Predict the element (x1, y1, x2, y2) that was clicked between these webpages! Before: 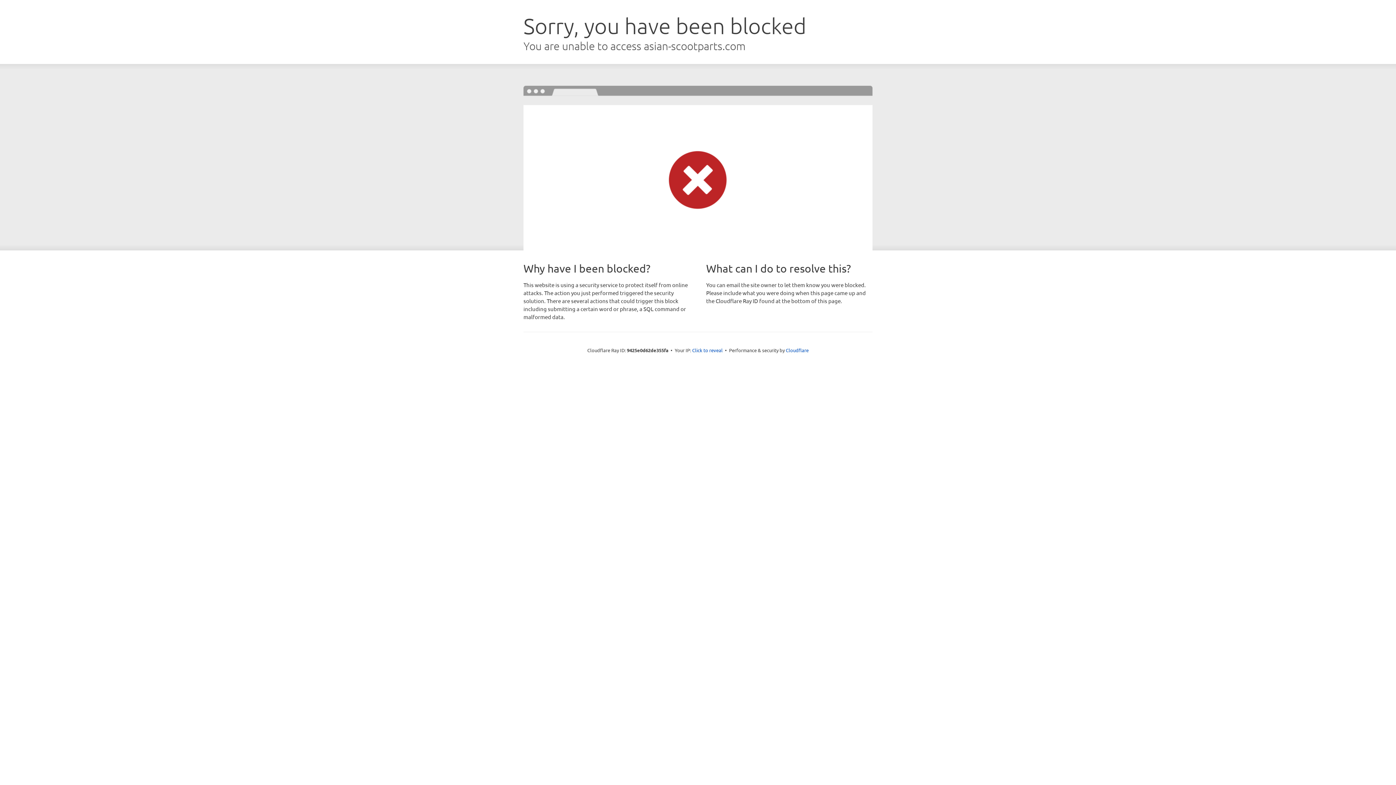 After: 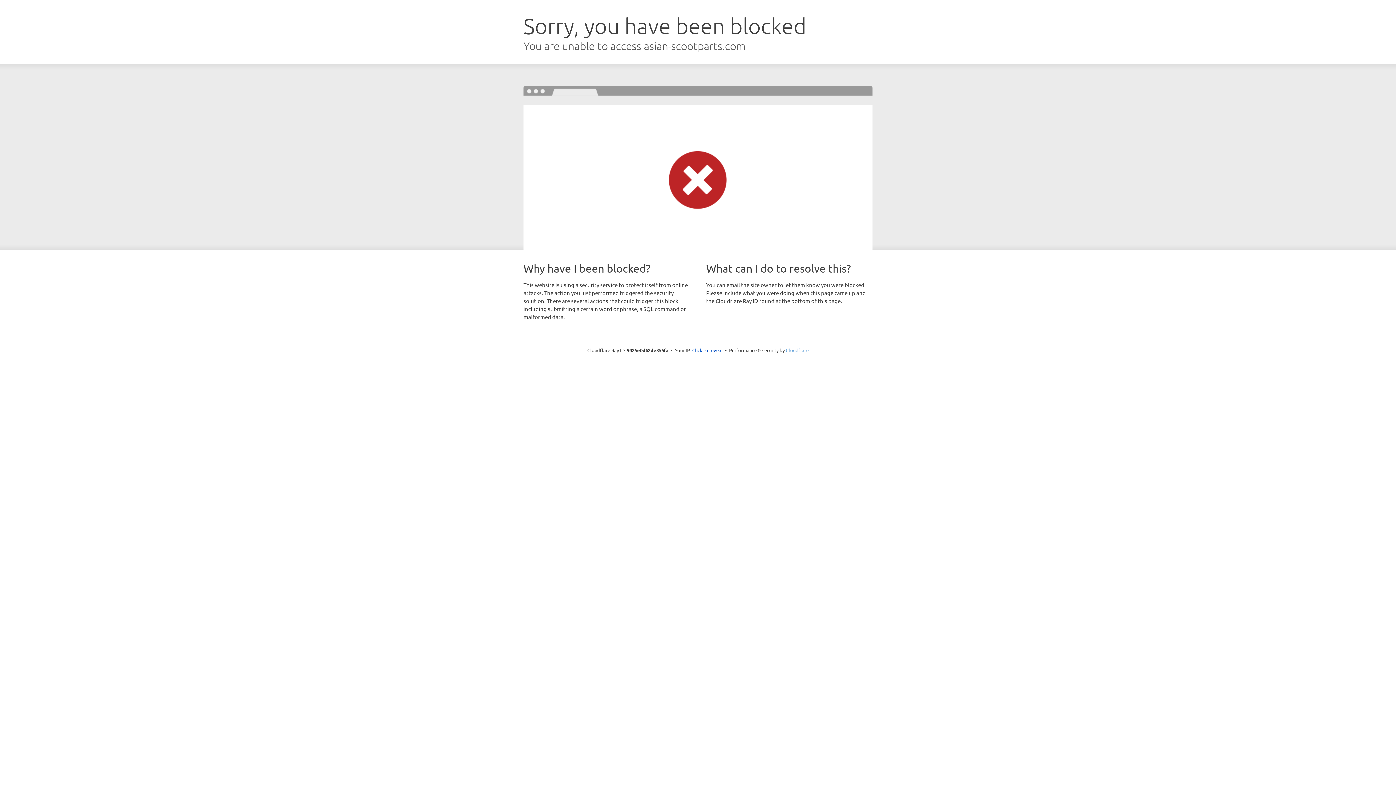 Action: label: Cloudflare bbox: (786, 347, 808, 353)